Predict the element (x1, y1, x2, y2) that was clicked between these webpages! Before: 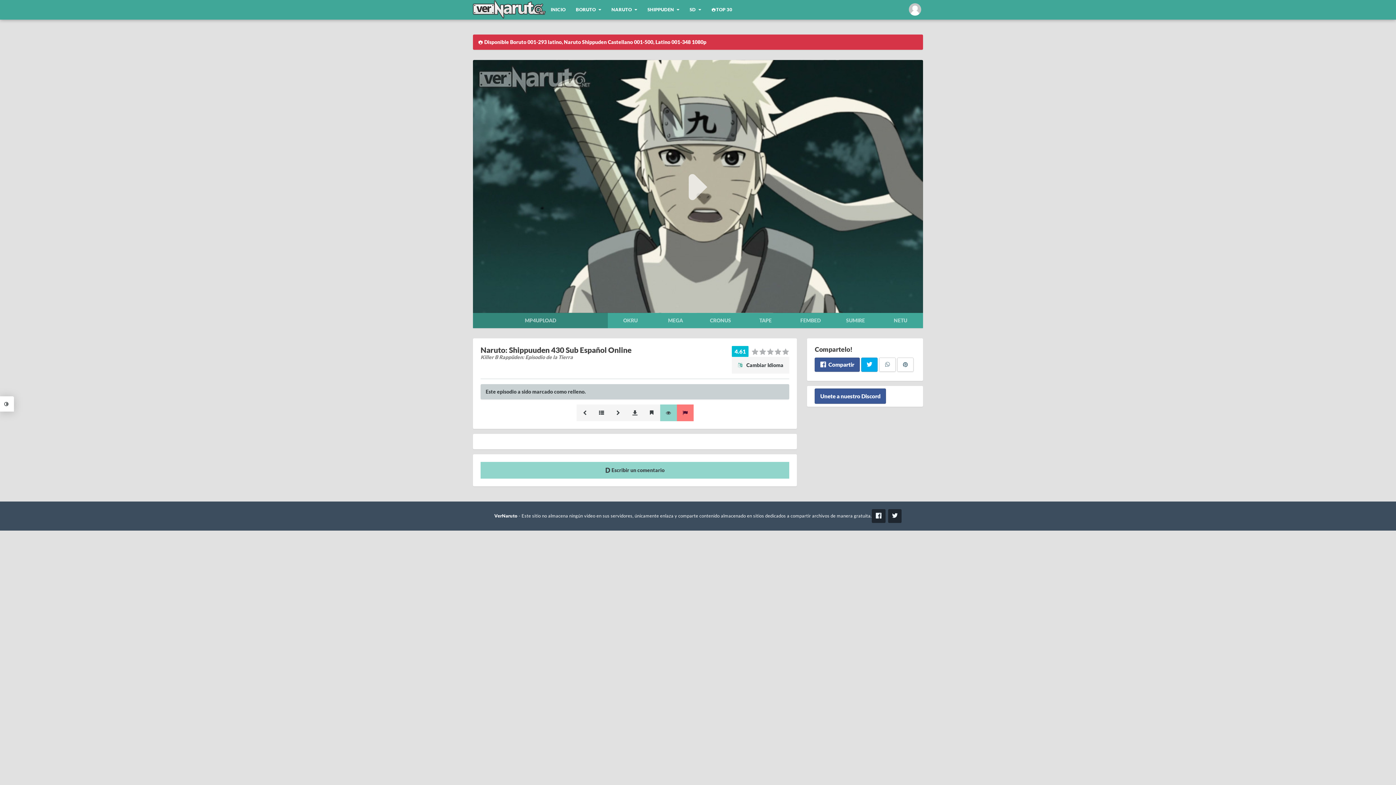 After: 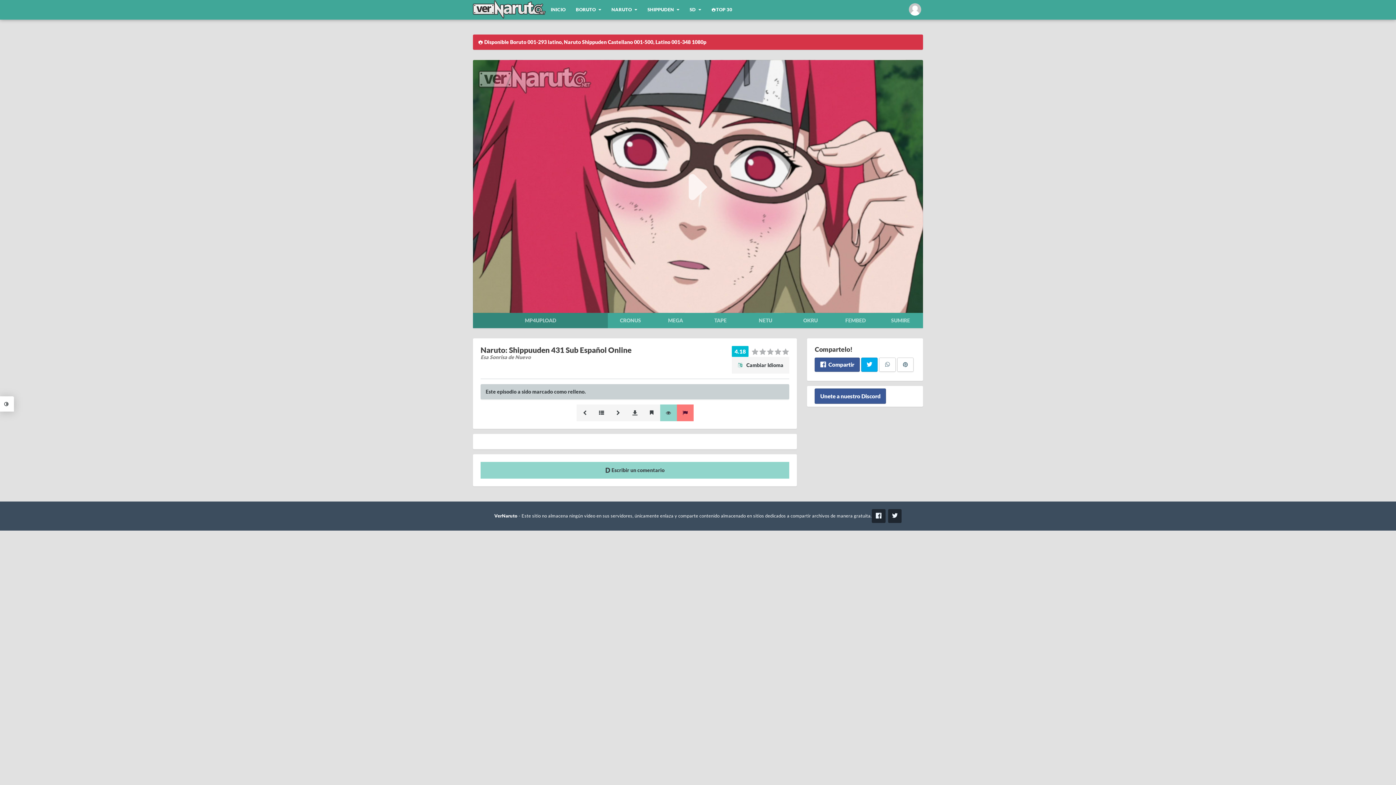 Action: bbox: (610, 404, 626, 421)